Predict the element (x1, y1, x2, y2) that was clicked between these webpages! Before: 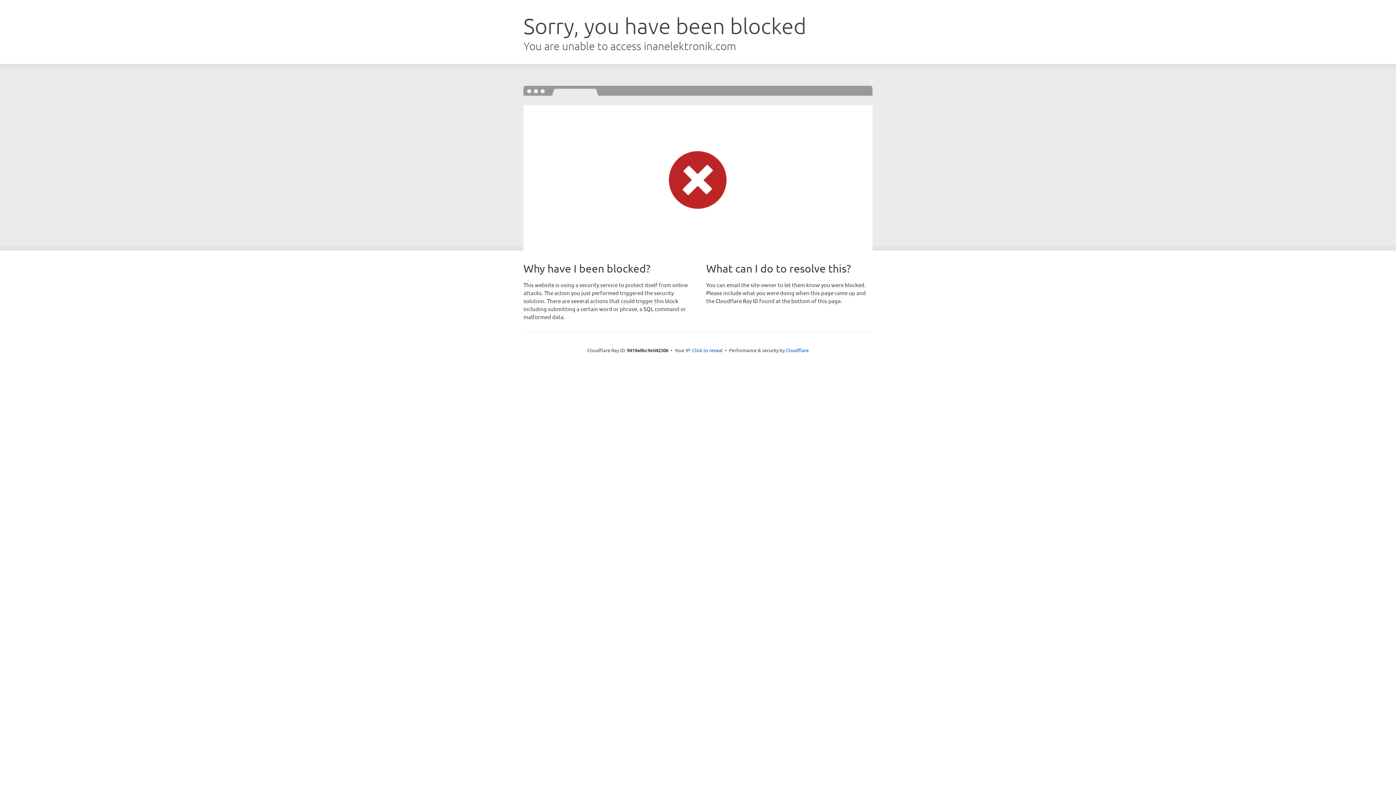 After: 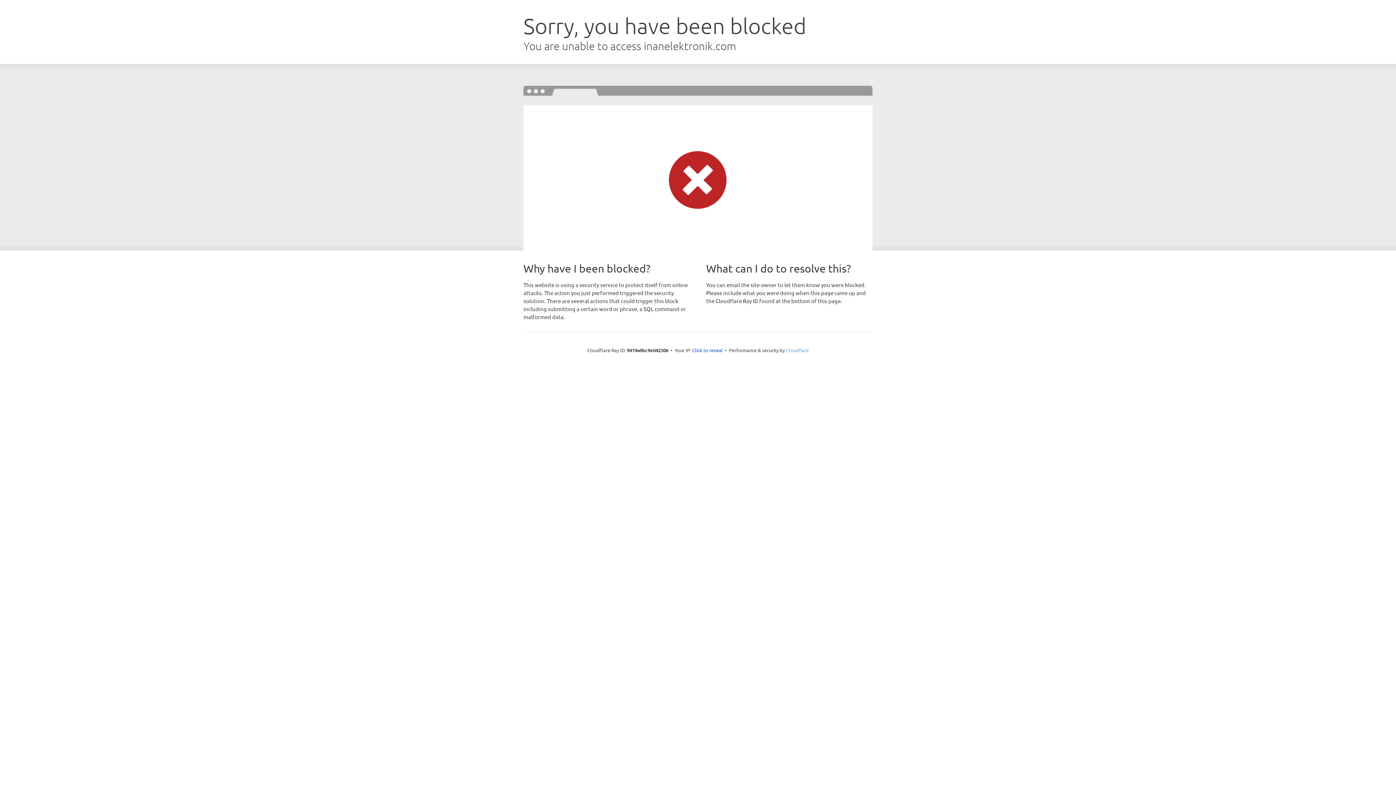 Action: label: Cloudflare bbox: (786, 347, 808, 353)